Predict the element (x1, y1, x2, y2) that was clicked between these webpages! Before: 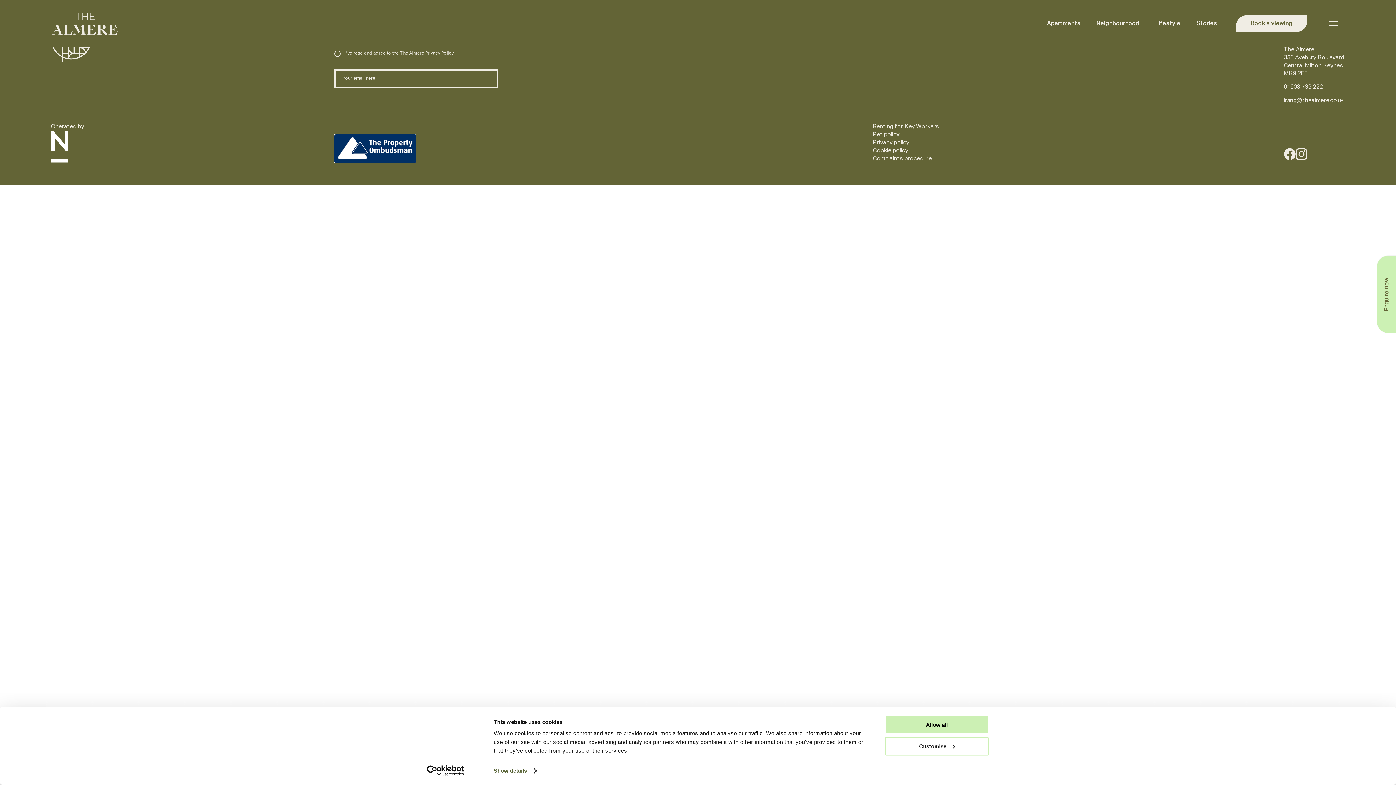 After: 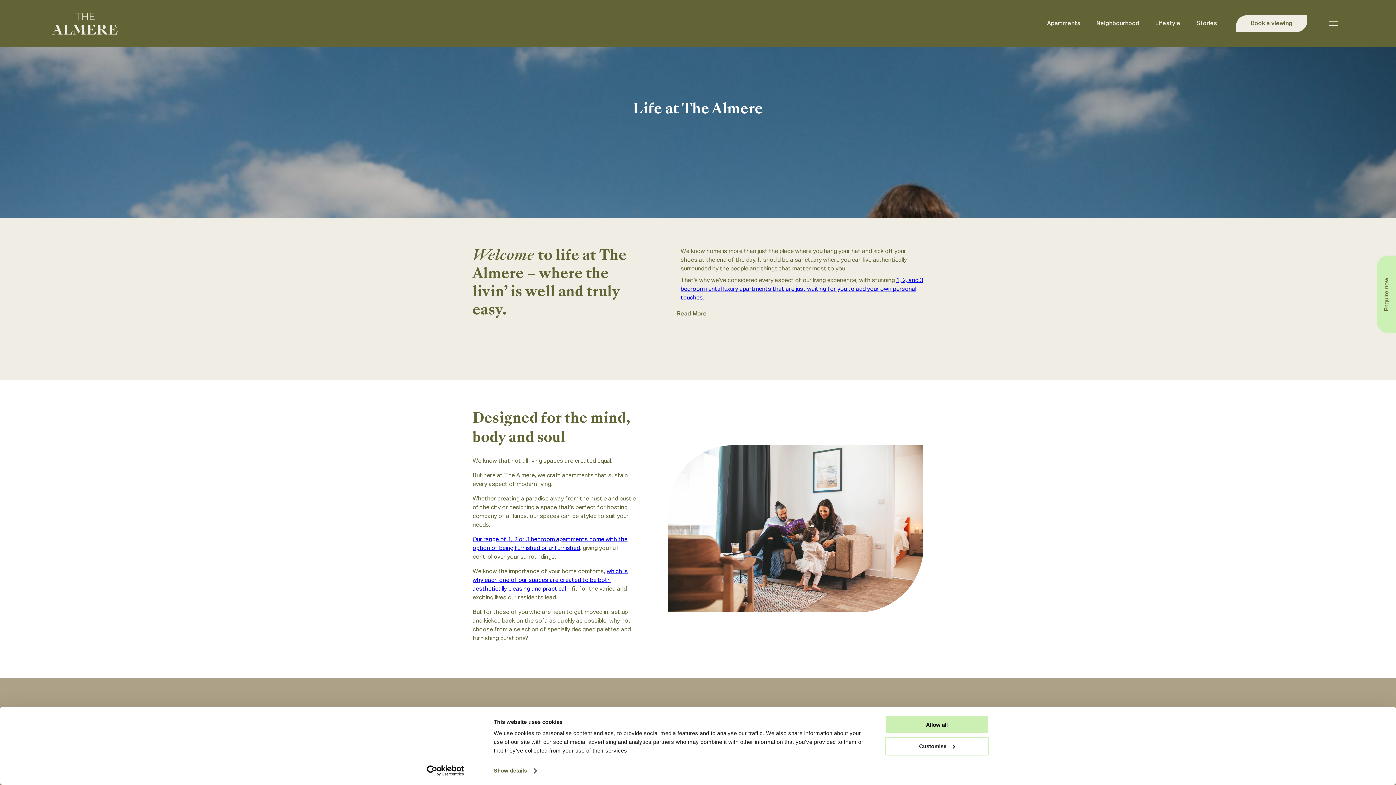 Action: label: Lifestyle bbox: (1147, 19, 1188, 27)